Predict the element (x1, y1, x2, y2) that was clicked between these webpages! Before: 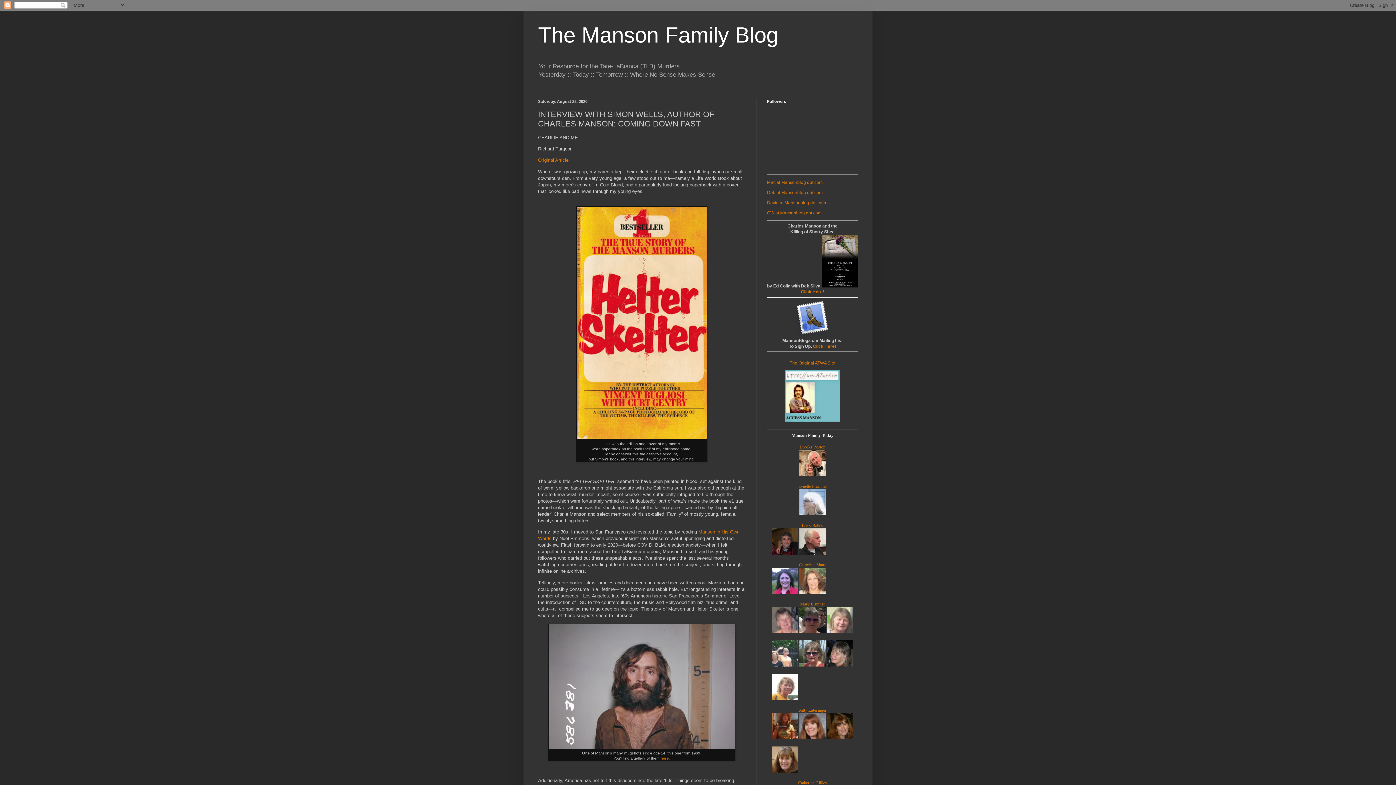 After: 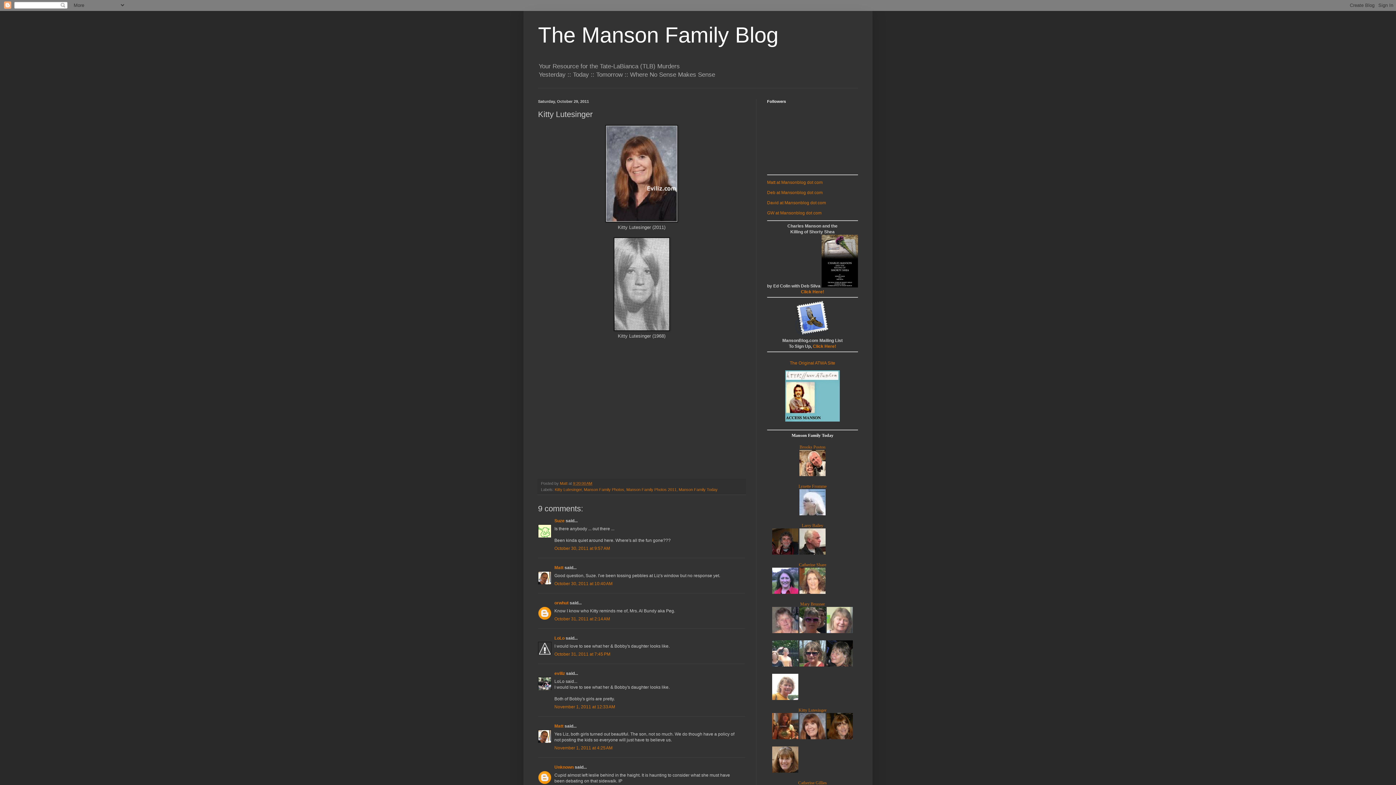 Action: bbox: (799, 735, 825, 740)